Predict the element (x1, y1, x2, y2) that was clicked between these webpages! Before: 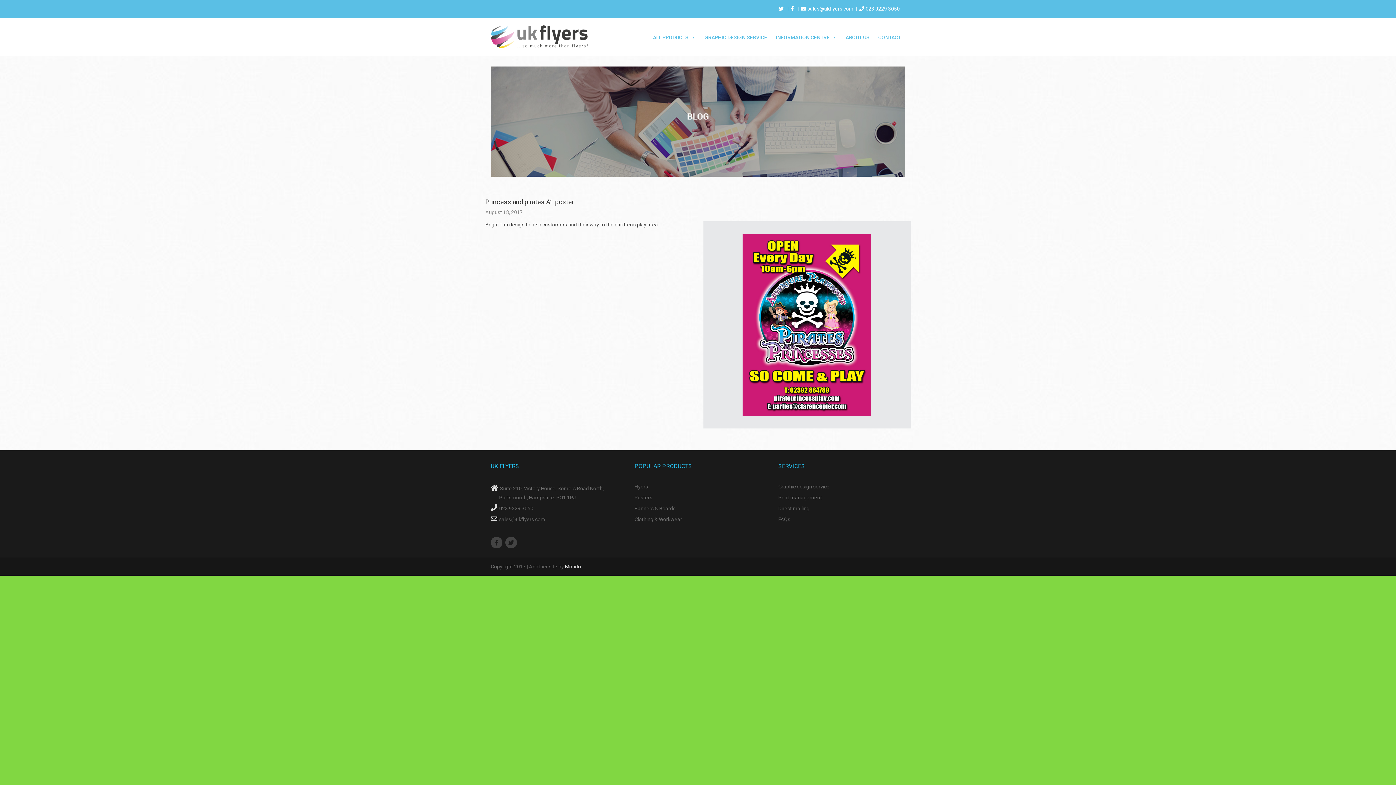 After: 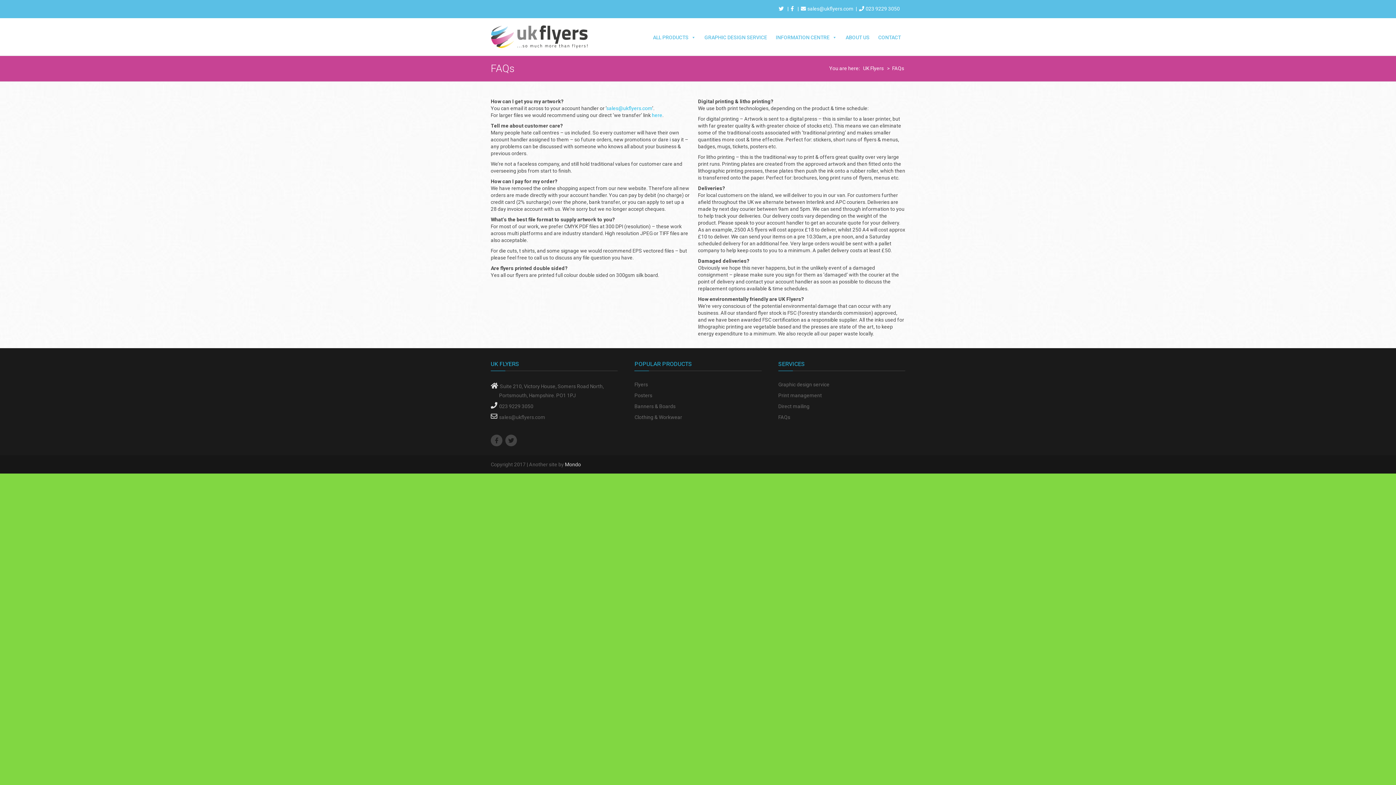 Action: bbox: (778, 515, 905, 524) label: FAQs